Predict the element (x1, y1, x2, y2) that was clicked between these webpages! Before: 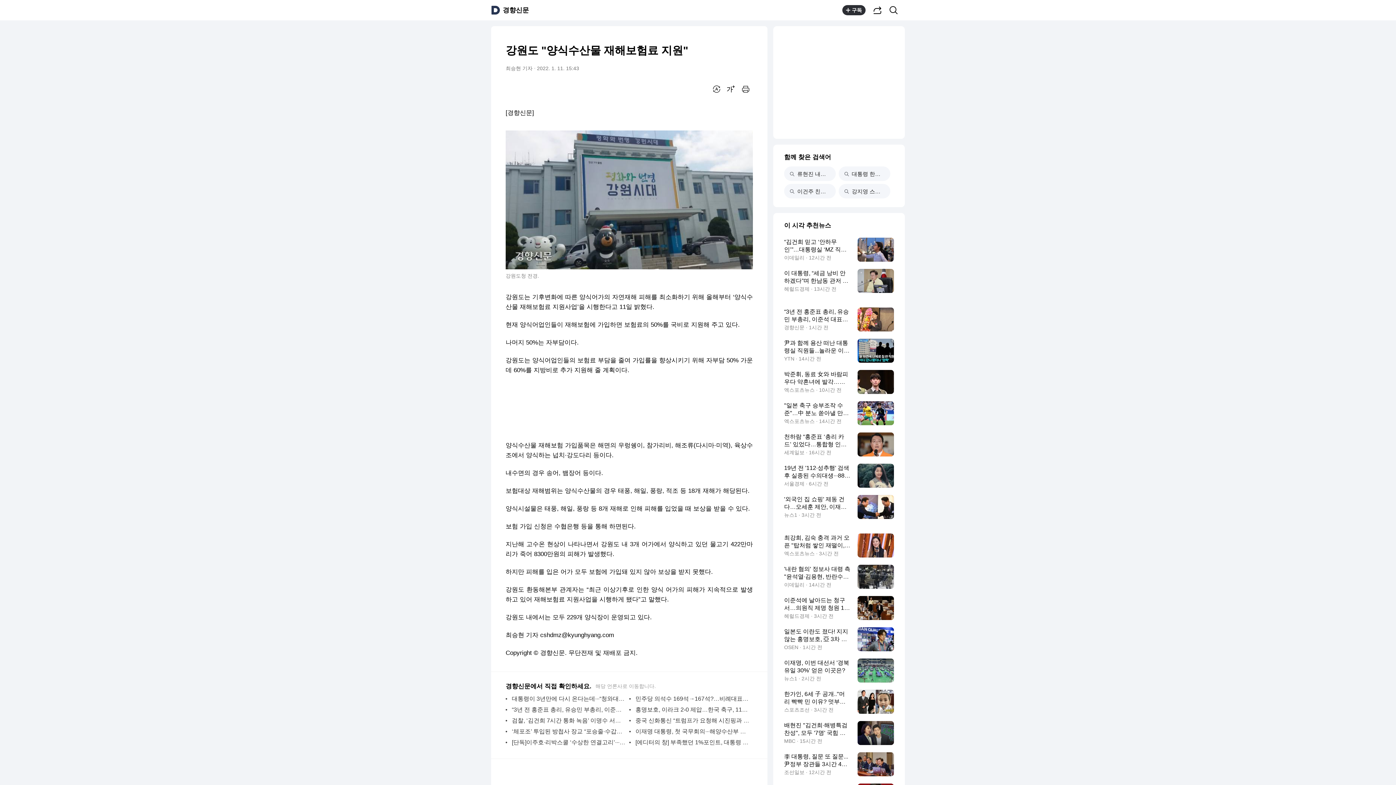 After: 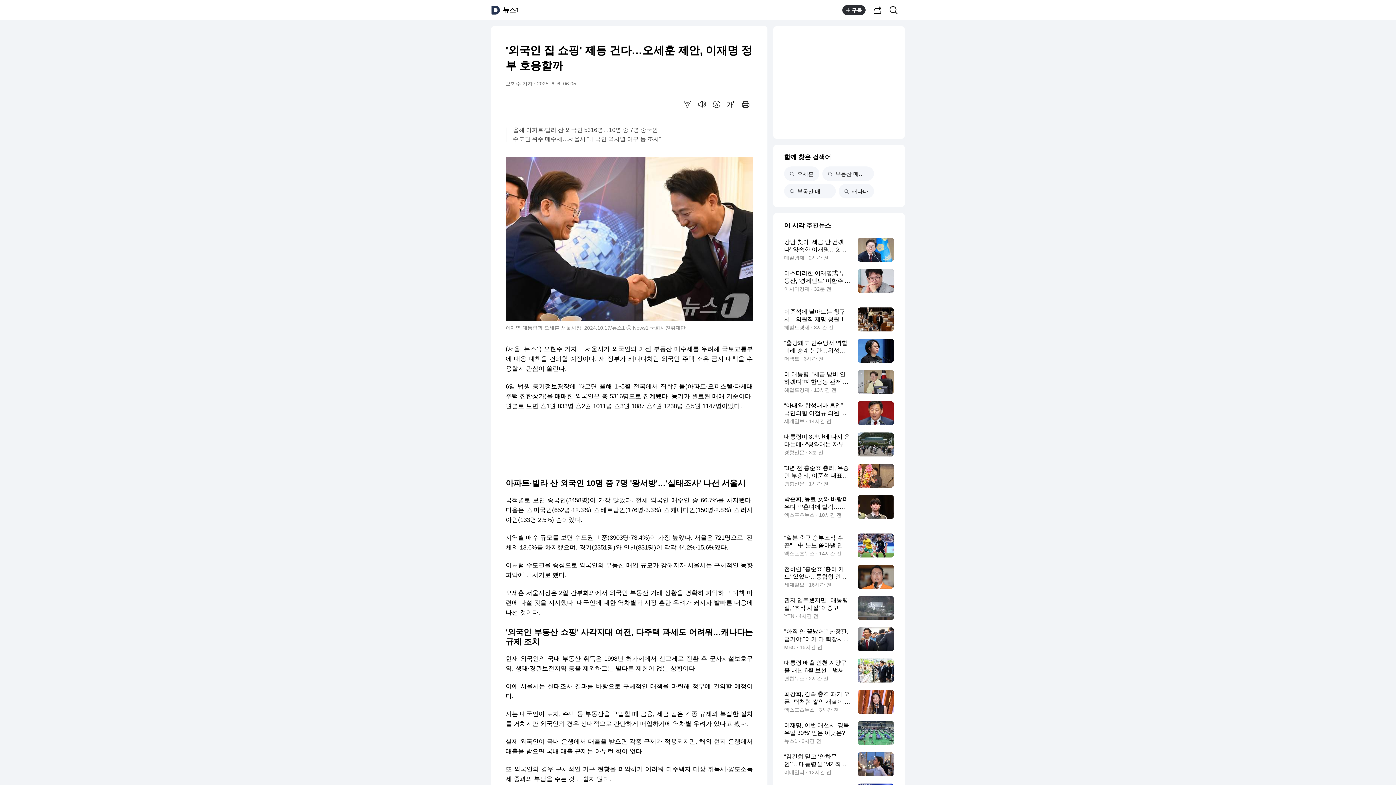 Action: bbox: (784, 495, 894, 519) label: '외국인 집 쇼핑' 제동 건다…오세훈 제안, 이재명 정부 호응할까
뉴스1 · 3시간 전